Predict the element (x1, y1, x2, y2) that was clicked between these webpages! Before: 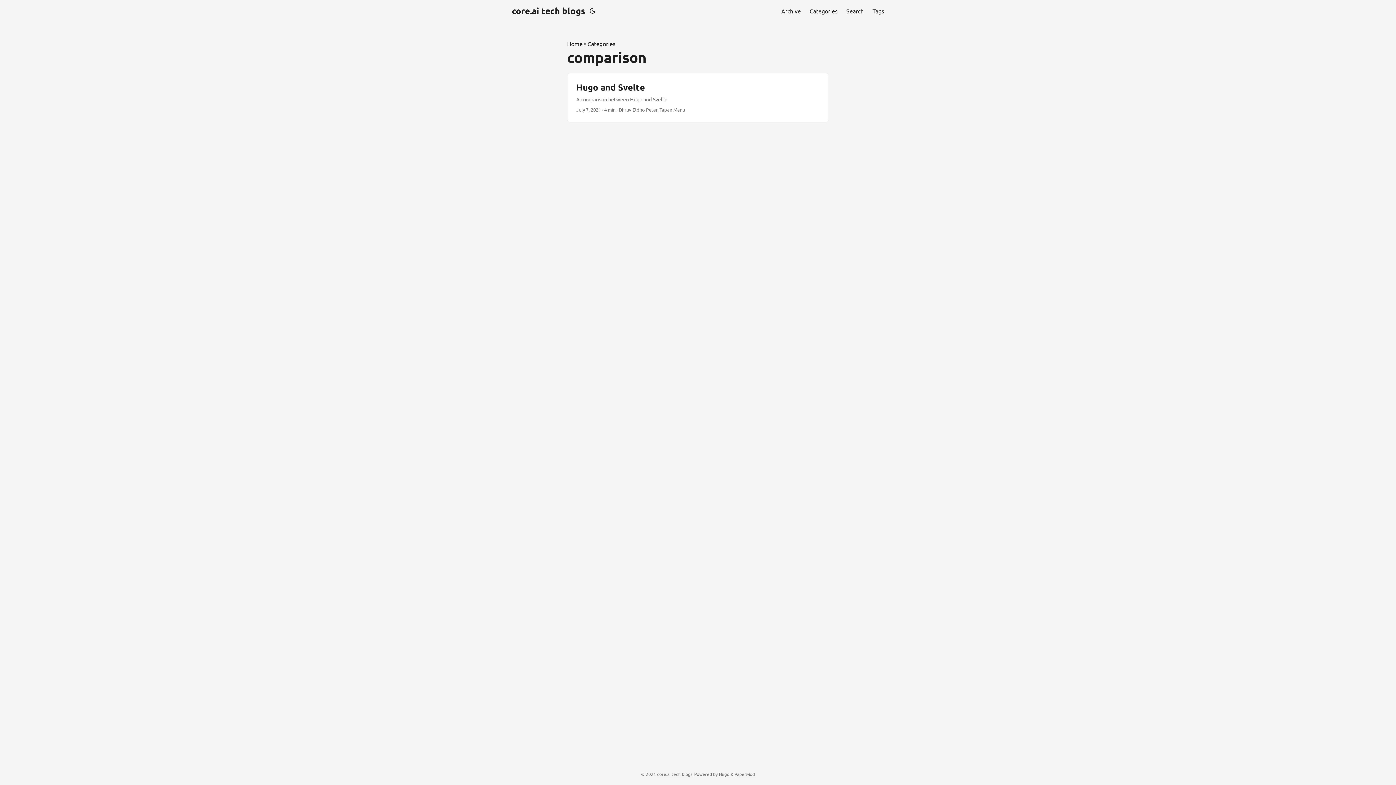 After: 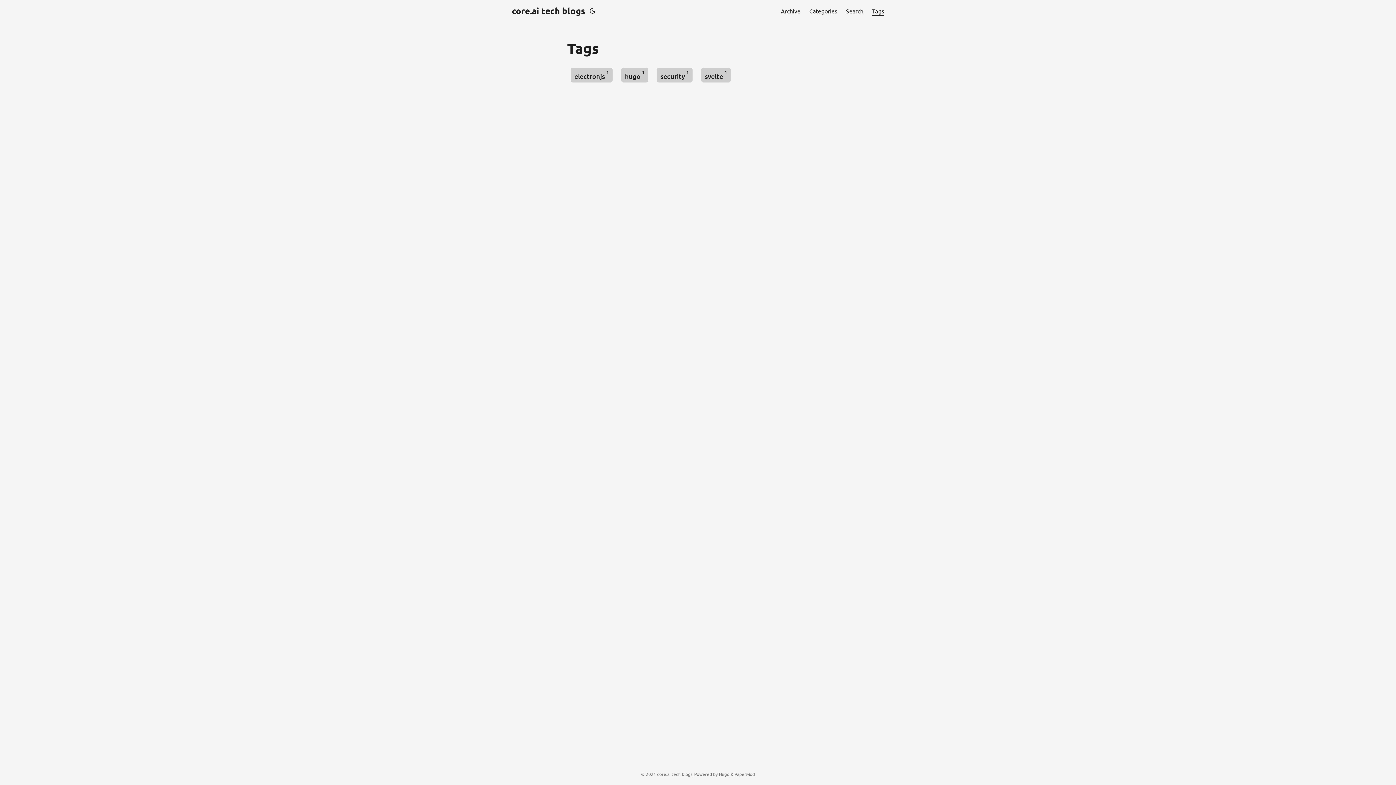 Action: bbox: (872, 0, 884, 21) label: Tags